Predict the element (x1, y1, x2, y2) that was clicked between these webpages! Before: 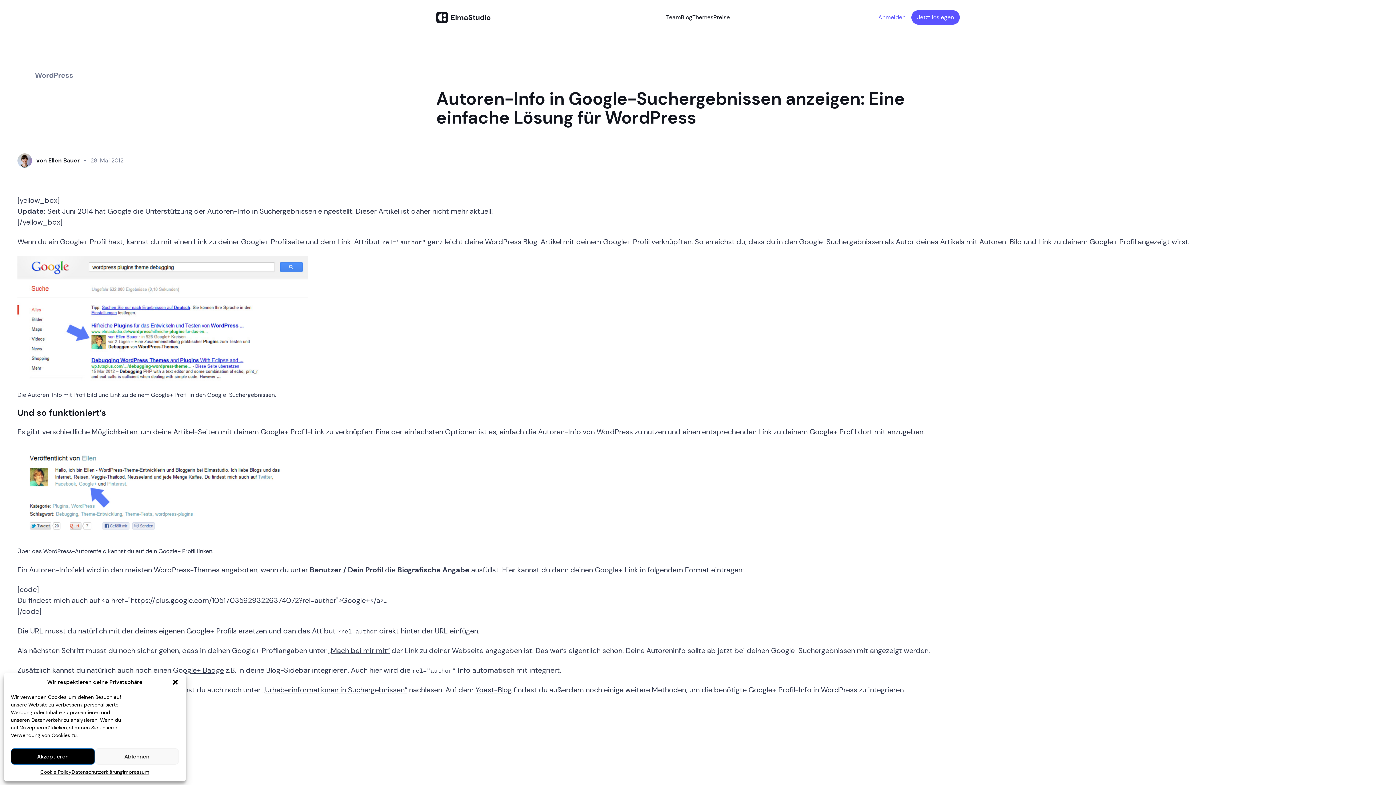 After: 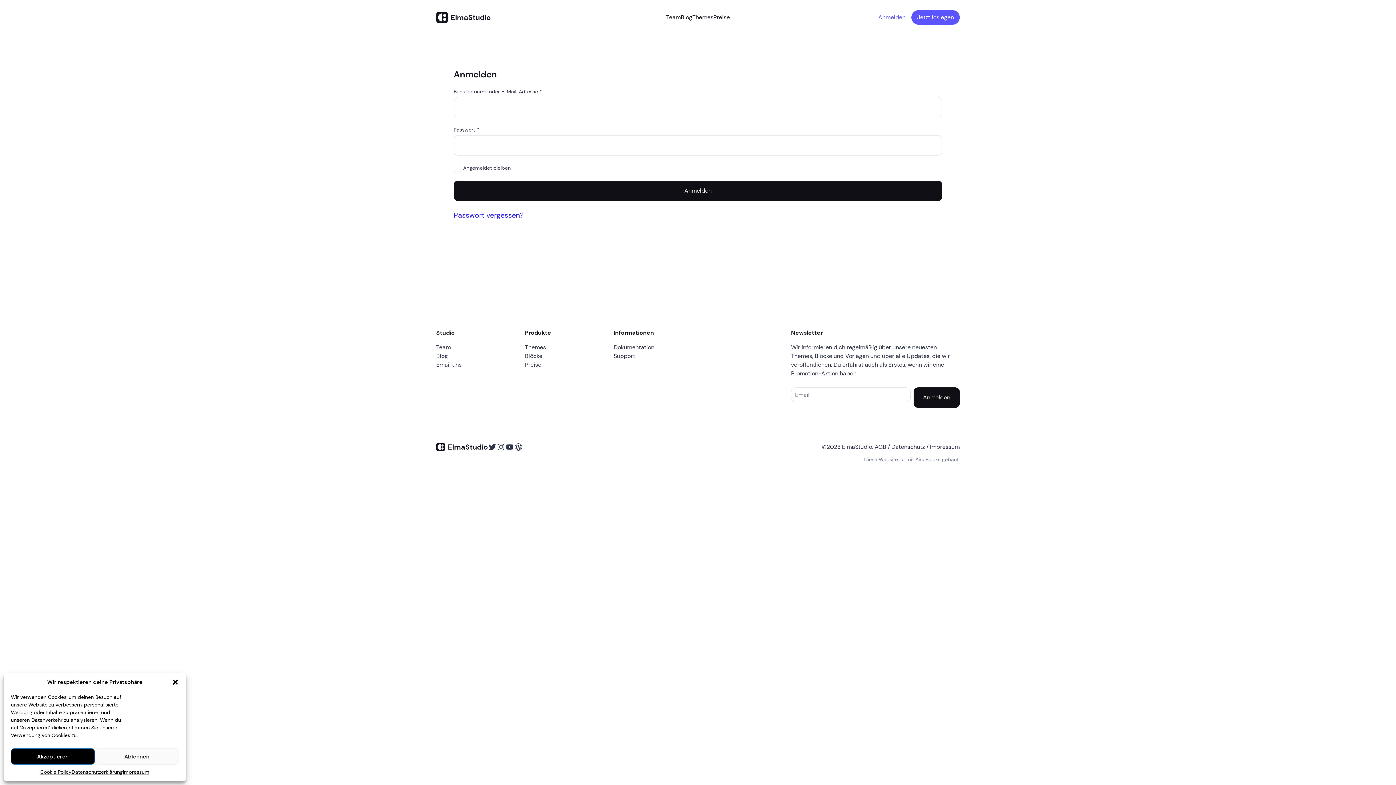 Action: label: Anmelden bbox: (878, 13, 905, 21)